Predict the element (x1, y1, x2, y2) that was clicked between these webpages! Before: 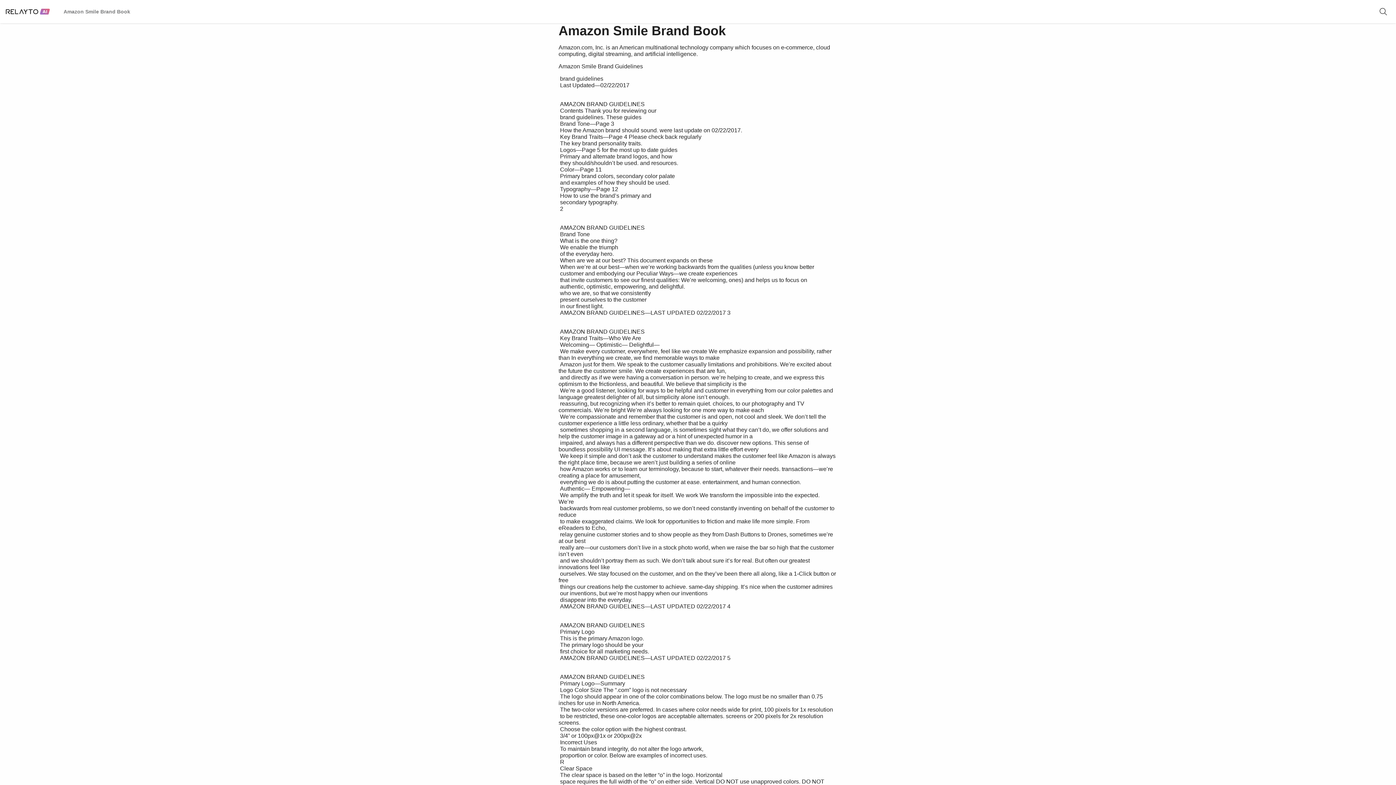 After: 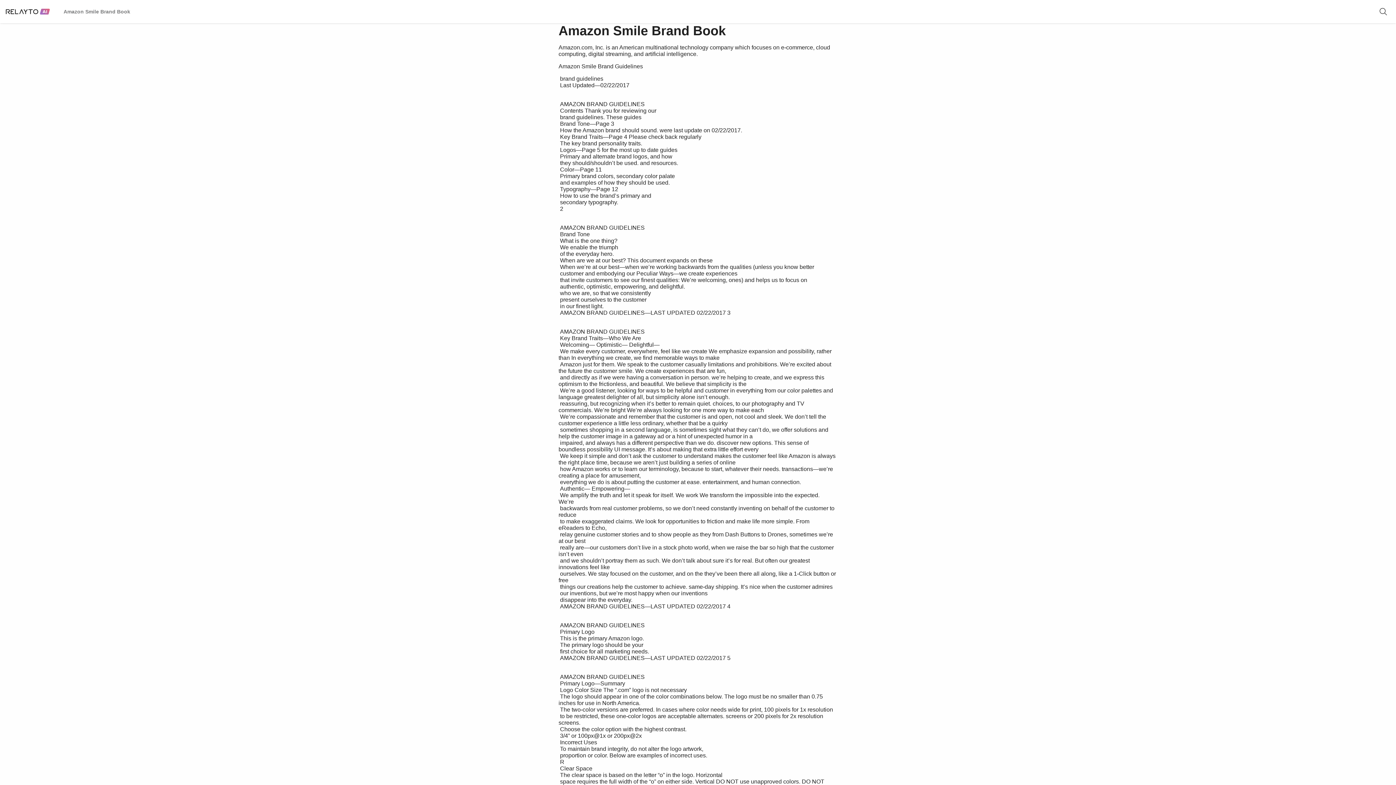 Action: bbox: (5, 7, 50, 15)